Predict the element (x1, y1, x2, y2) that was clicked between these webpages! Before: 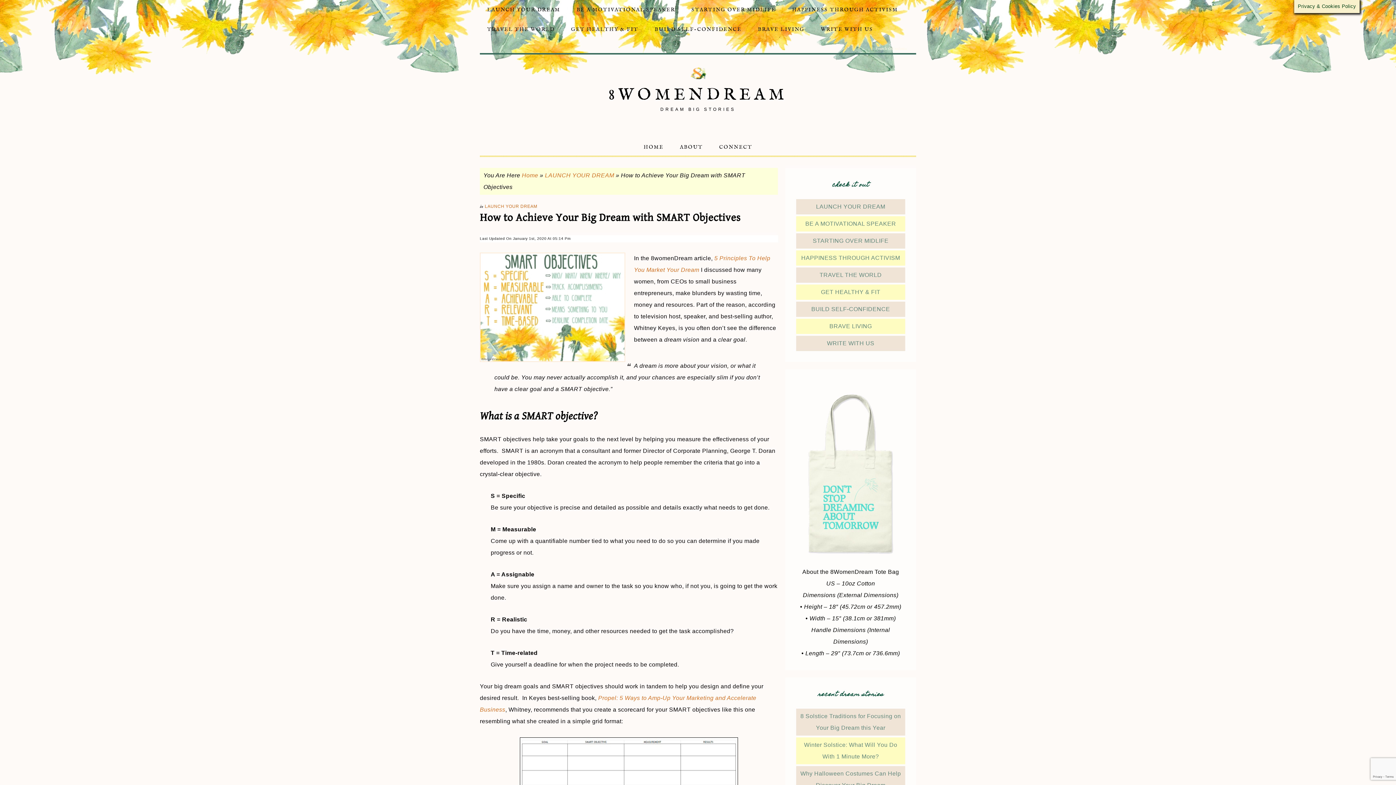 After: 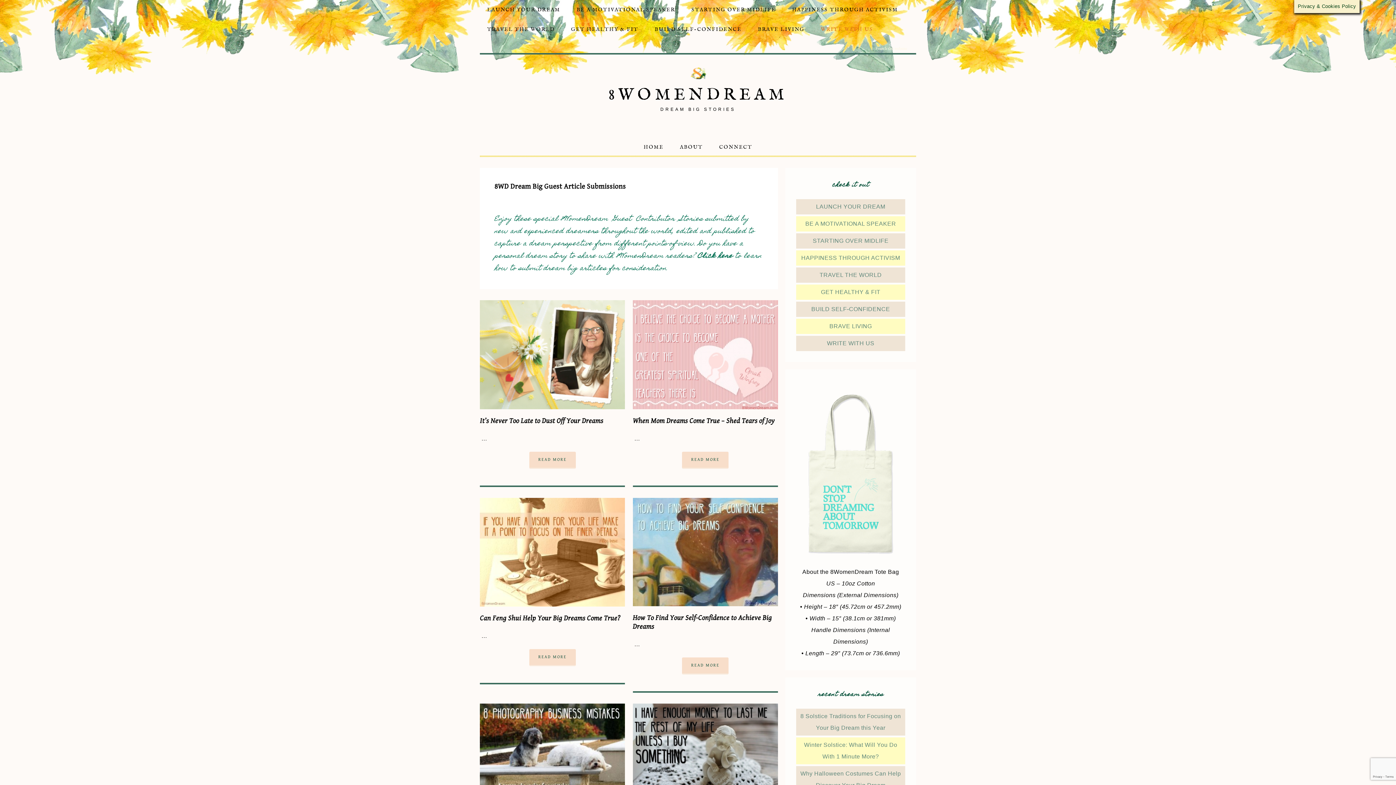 Action: bbox: (827, 340, 874, 346) label: WRITE WITH US